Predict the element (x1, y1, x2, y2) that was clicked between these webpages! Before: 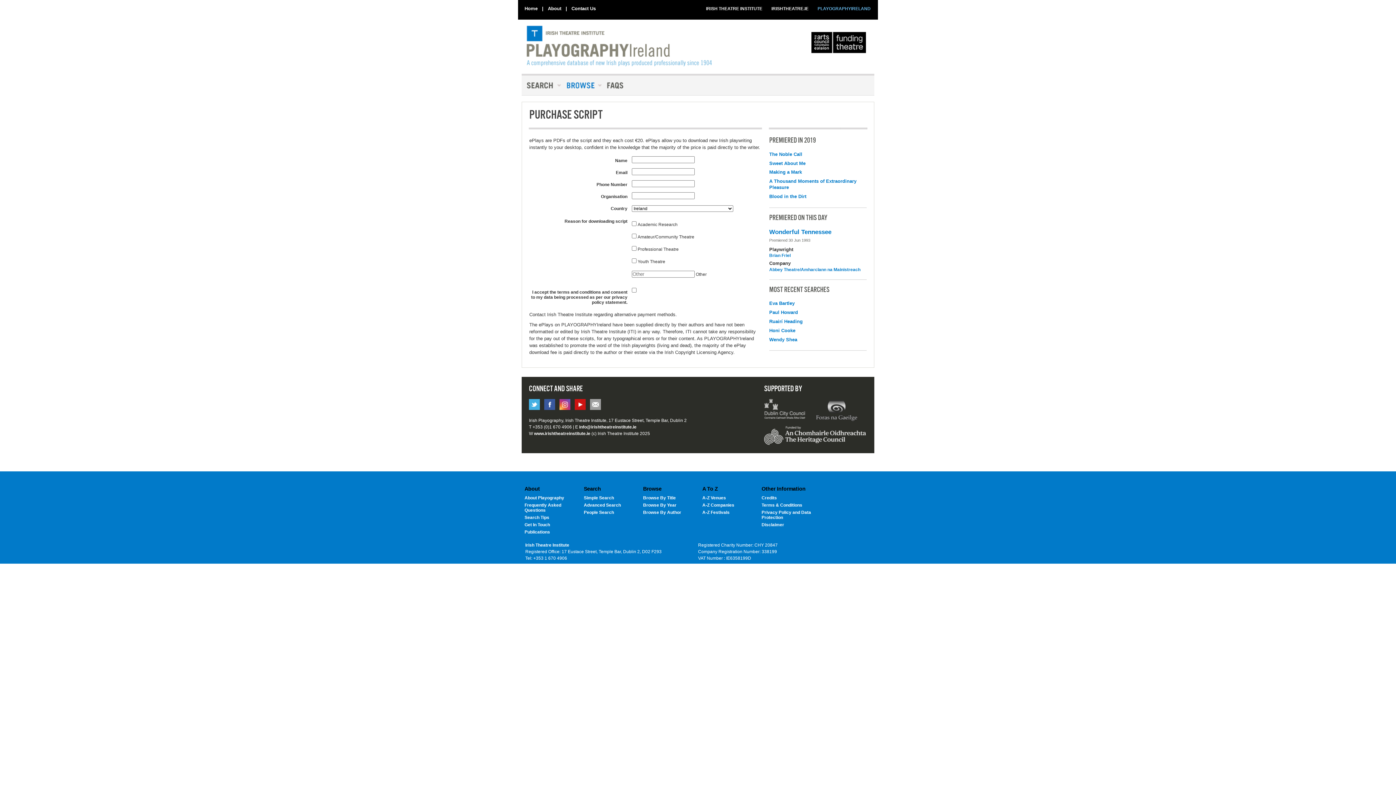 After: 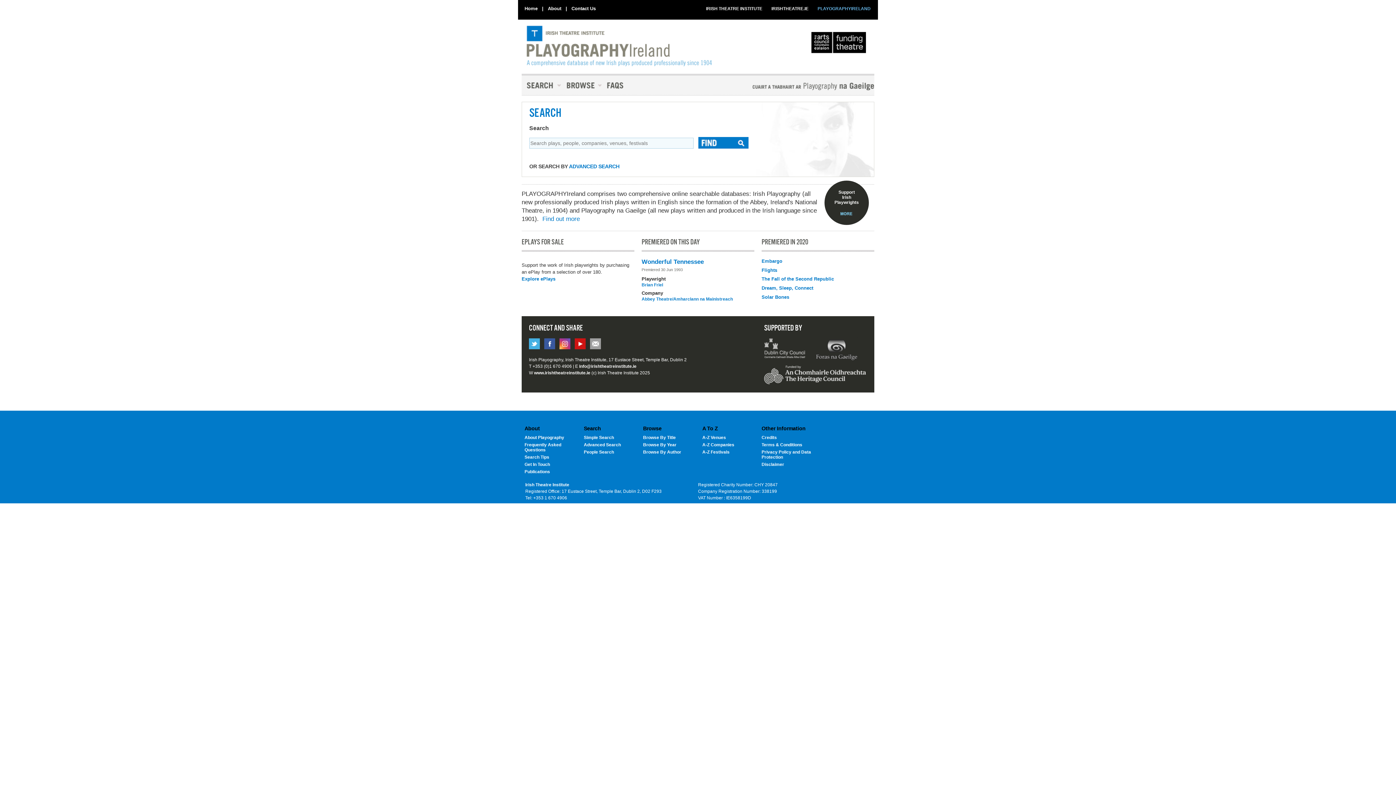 Action: bbox: (814, 3, 874, 13) label: PLAYOGRAPHYIRELAND